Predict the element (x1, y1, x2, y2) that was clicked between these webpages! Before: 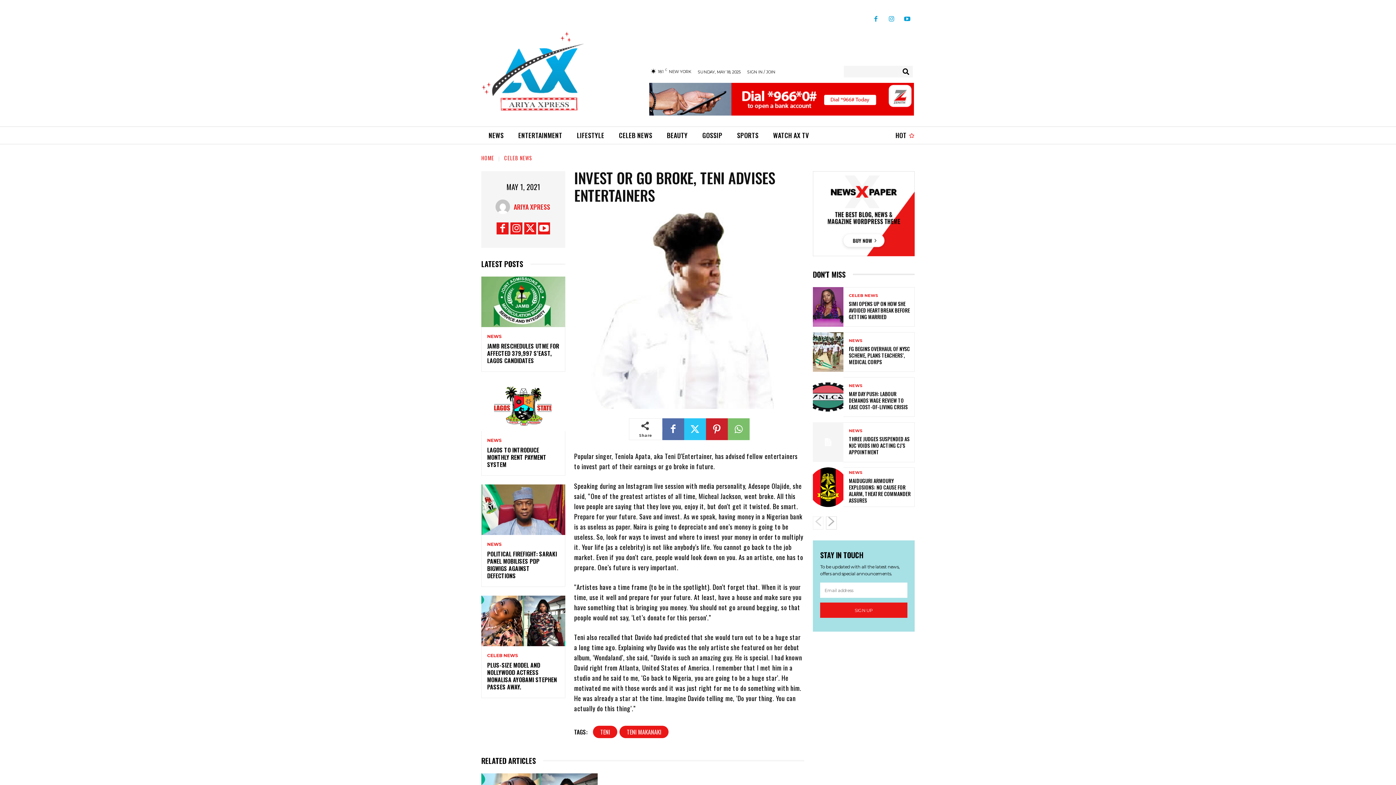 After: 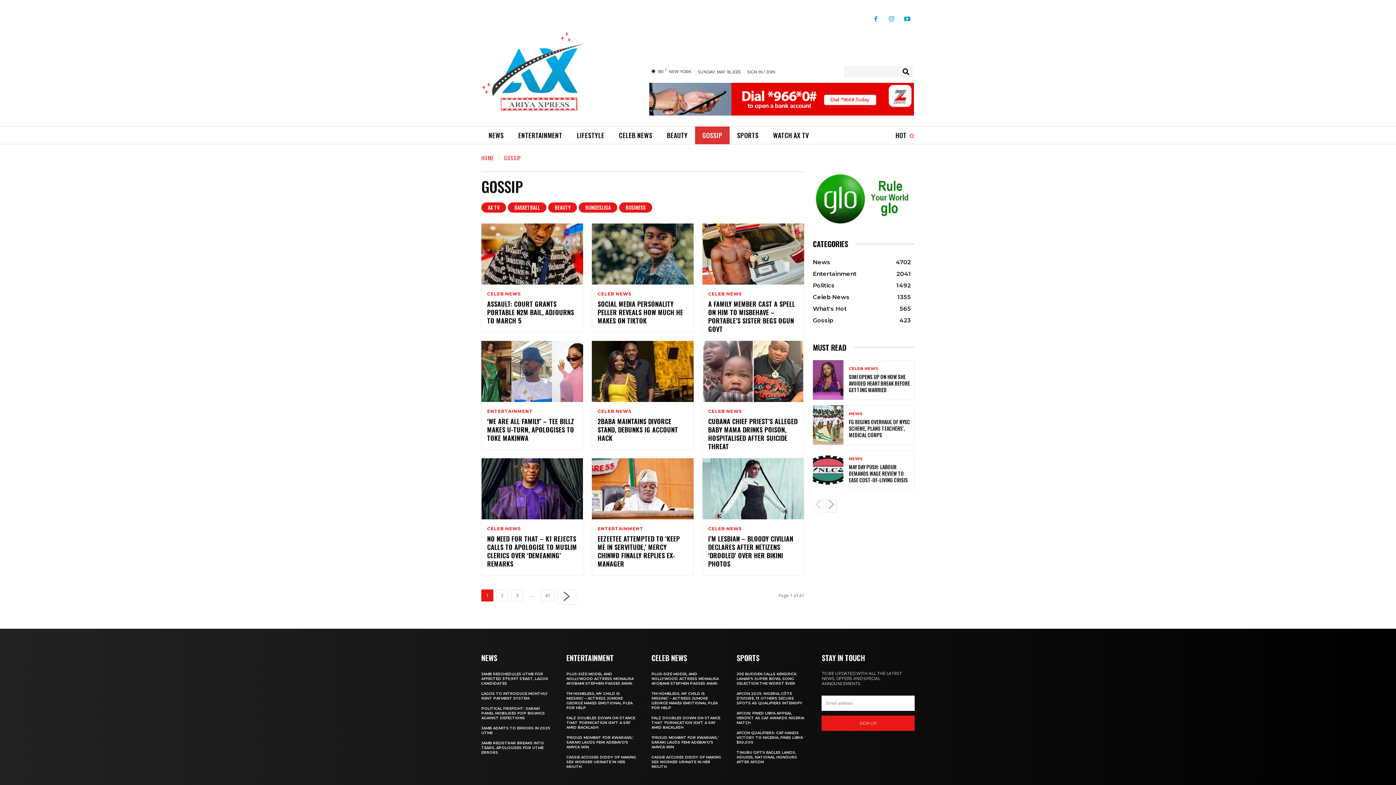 Action: label: GOSSIP bbox: (695, 126, 729, 144)